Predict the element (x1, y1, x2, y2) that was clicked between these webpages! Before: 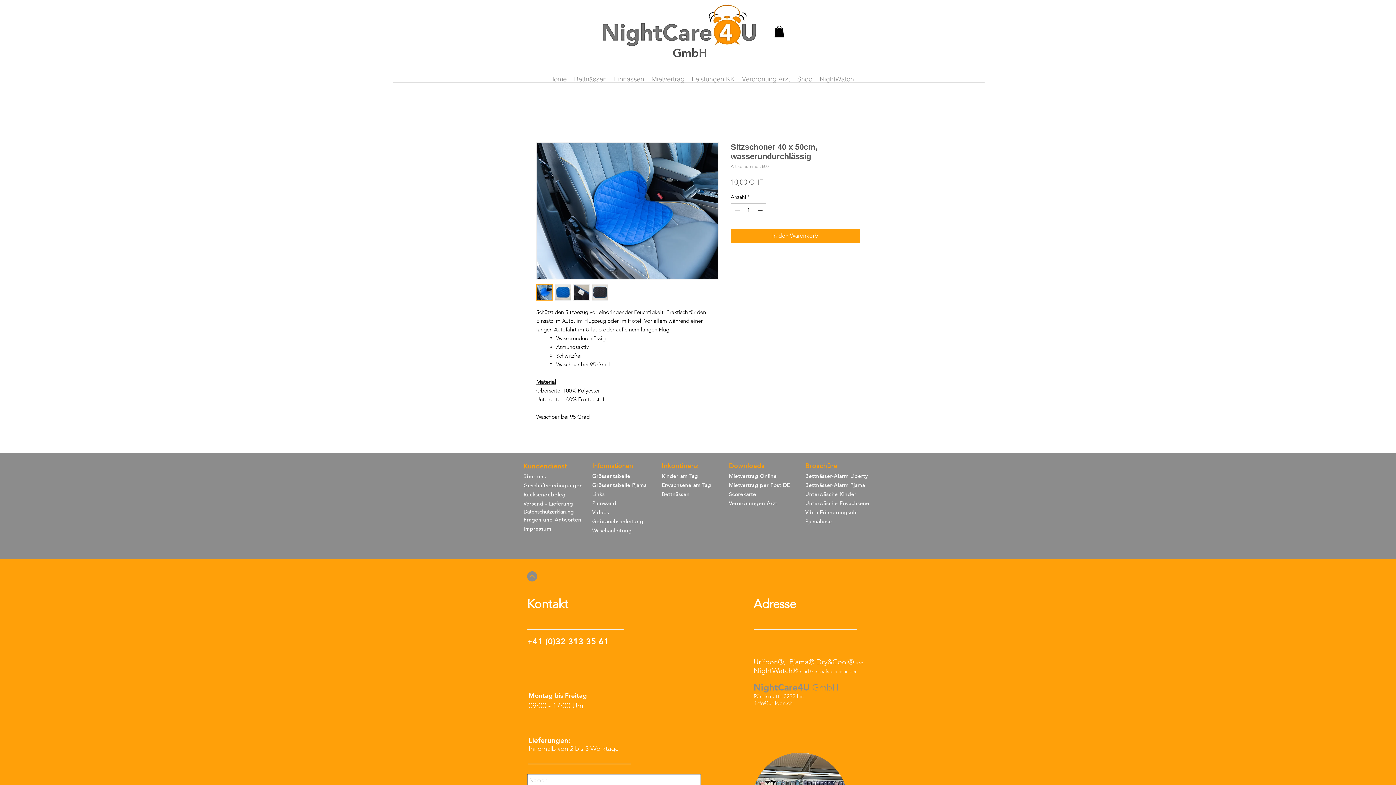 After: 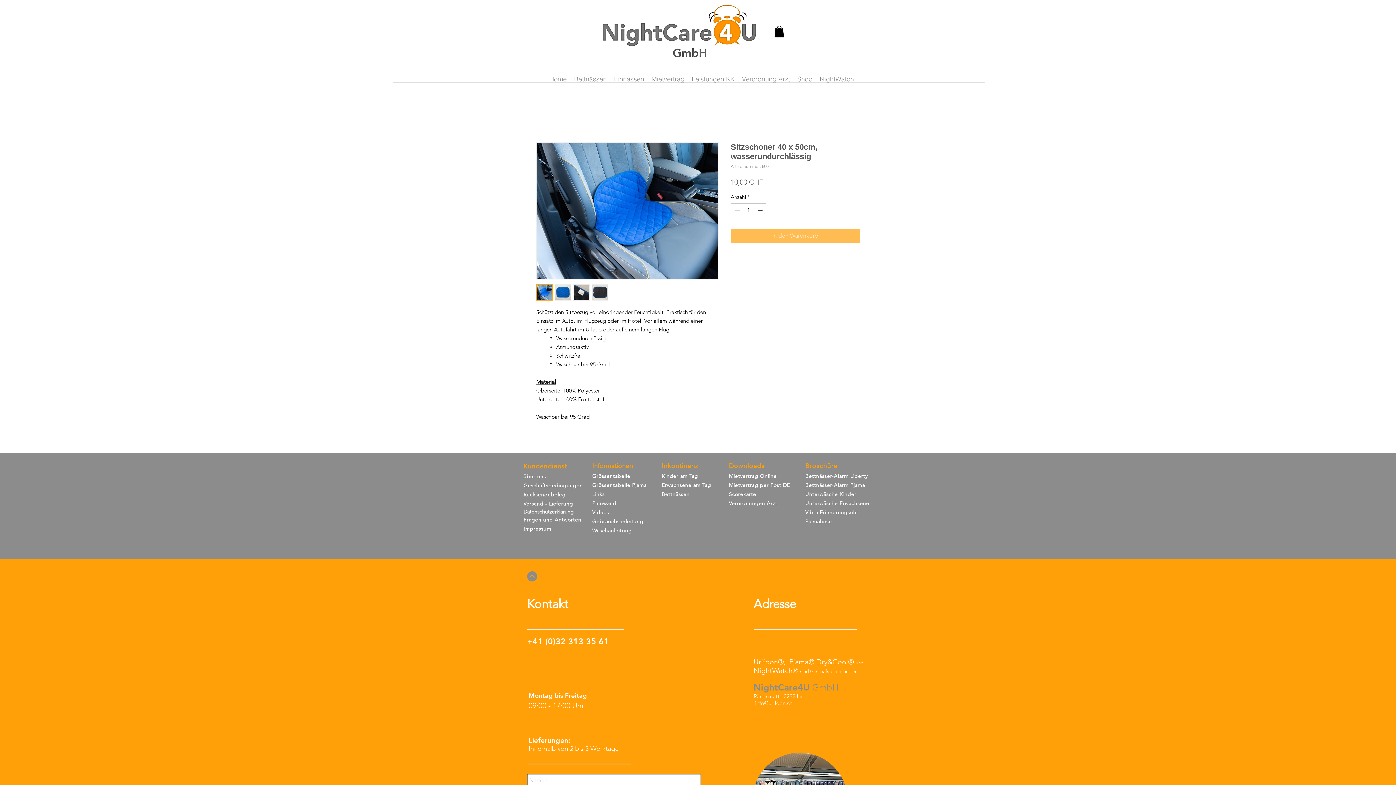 Action: label: In den Warenkorb bbox: (730, 228, 860, 243)